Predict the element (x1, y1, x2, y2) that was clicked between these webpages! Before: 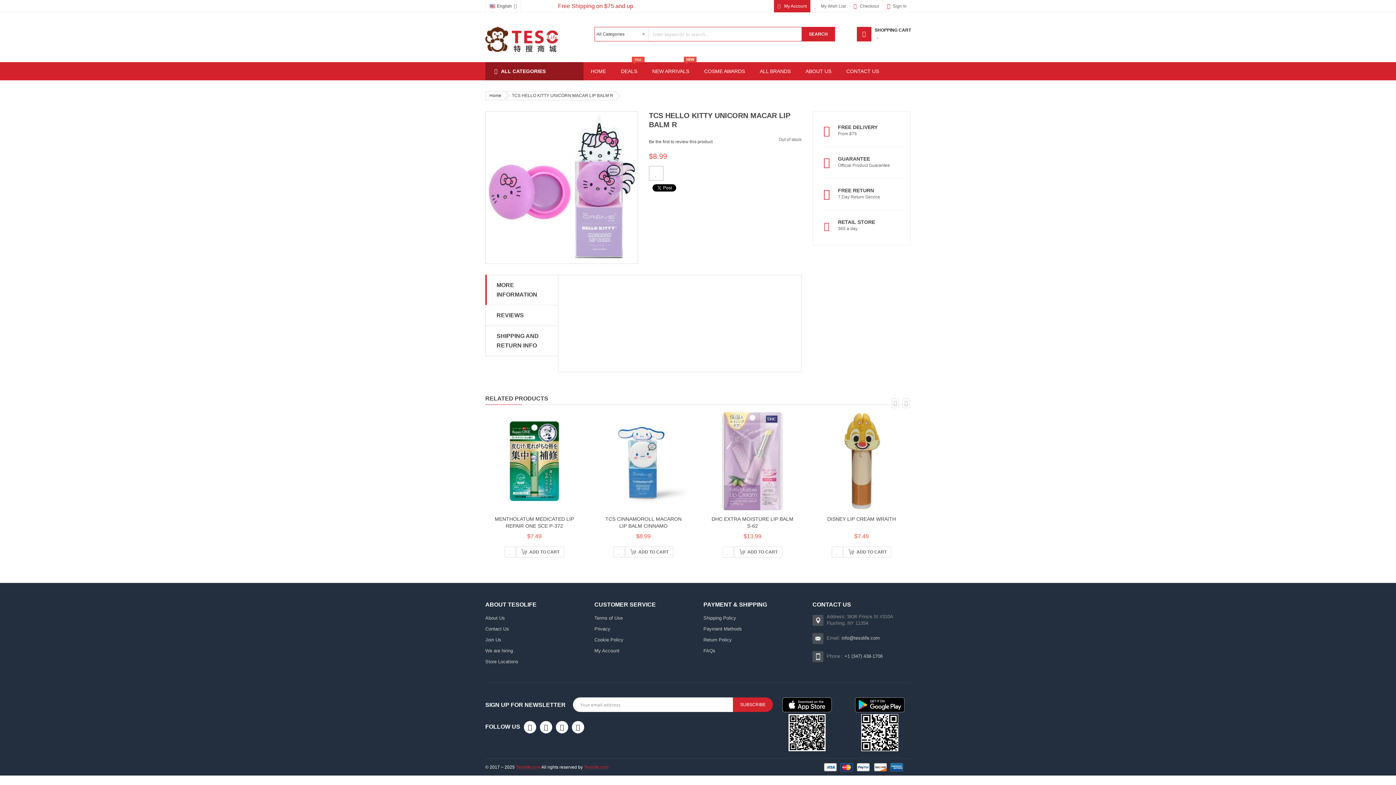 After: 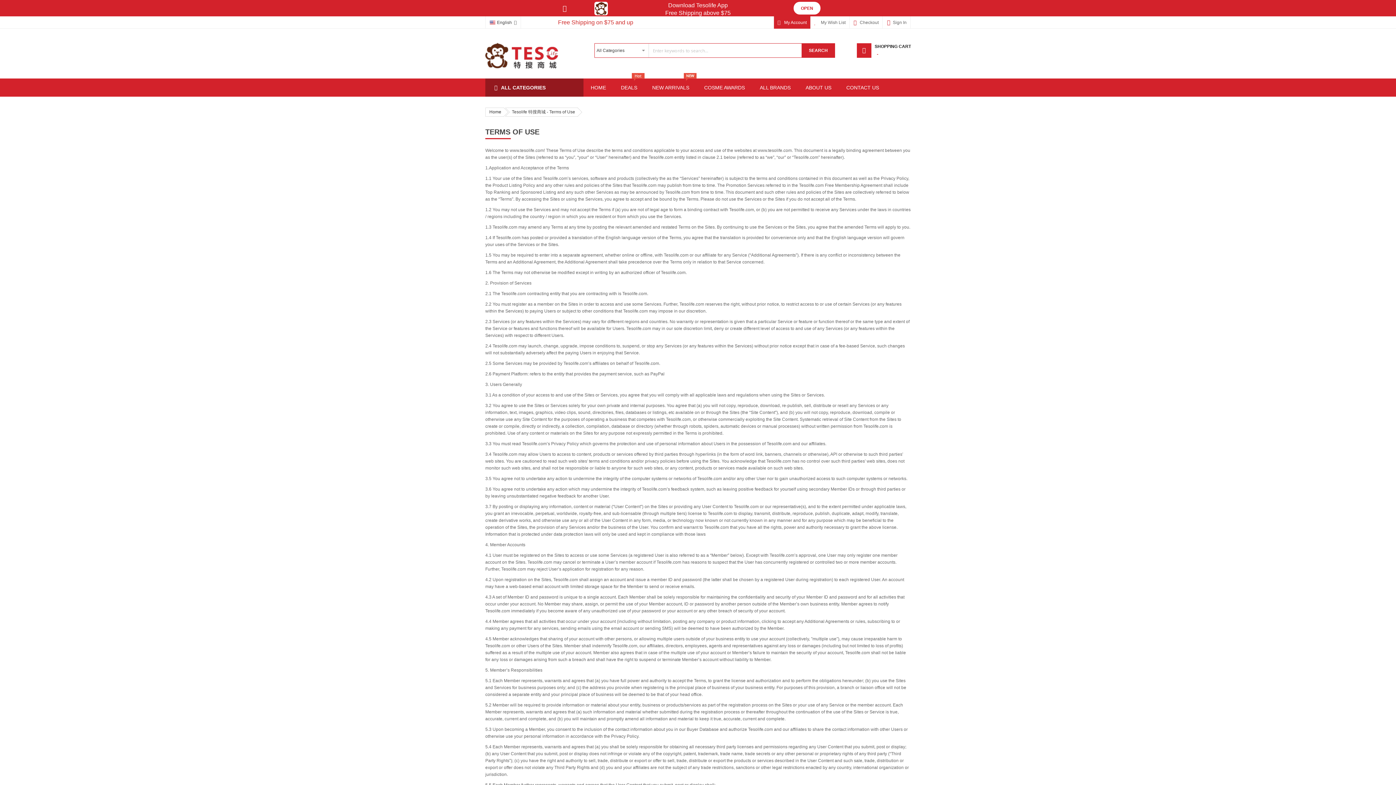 Action: bbox: (594, 613, 622, 622) label: Terms of Use